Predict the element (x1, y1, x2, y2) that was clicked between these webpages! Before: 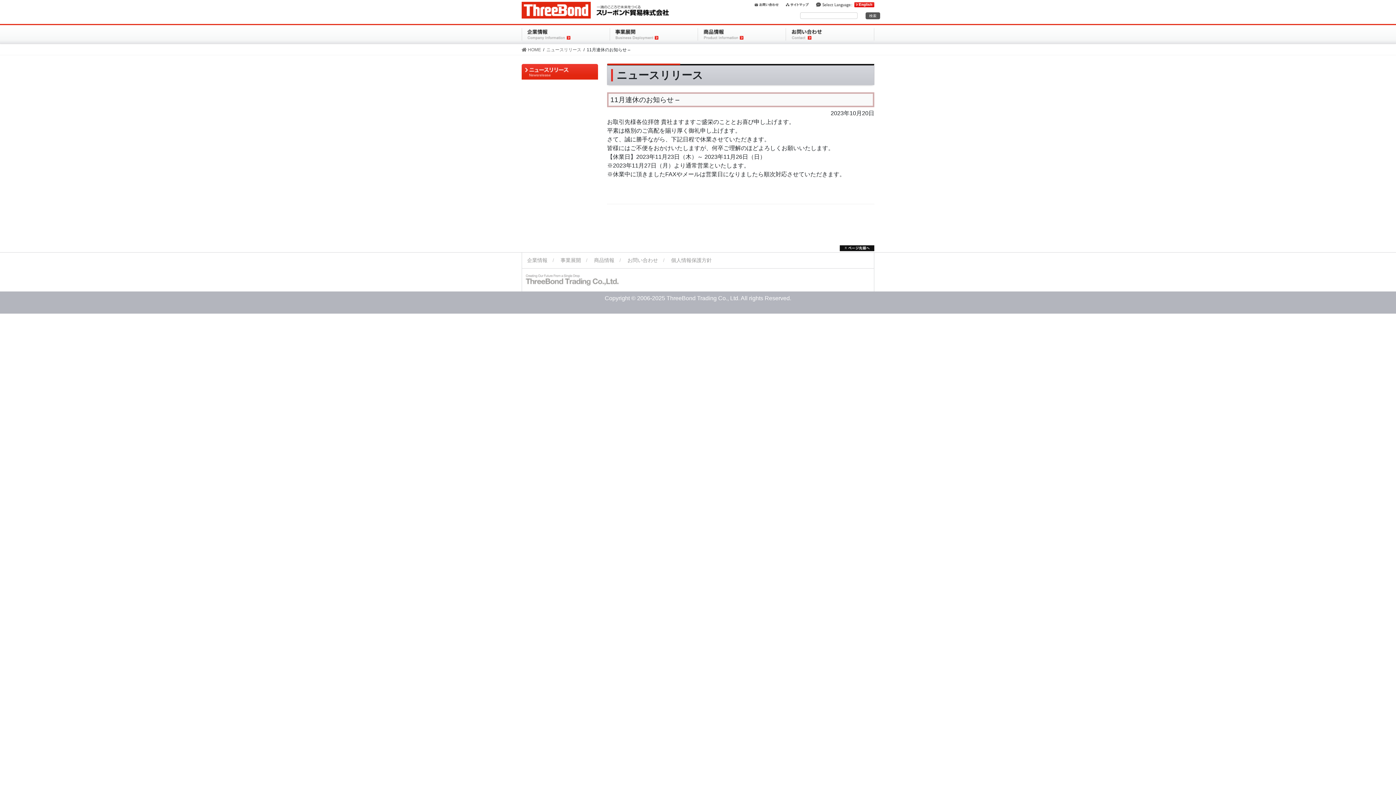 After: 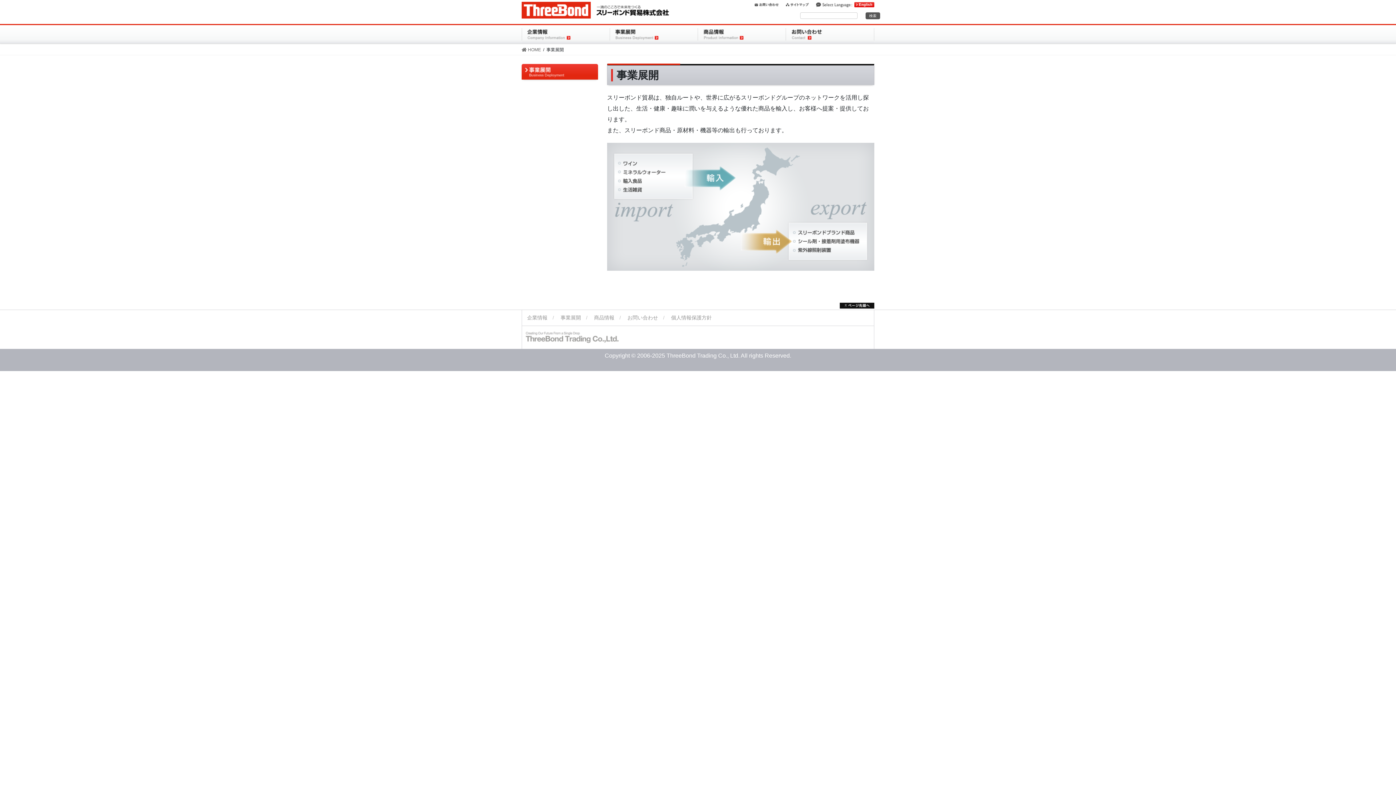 Action: bbox: (609, 23, 697, 43)